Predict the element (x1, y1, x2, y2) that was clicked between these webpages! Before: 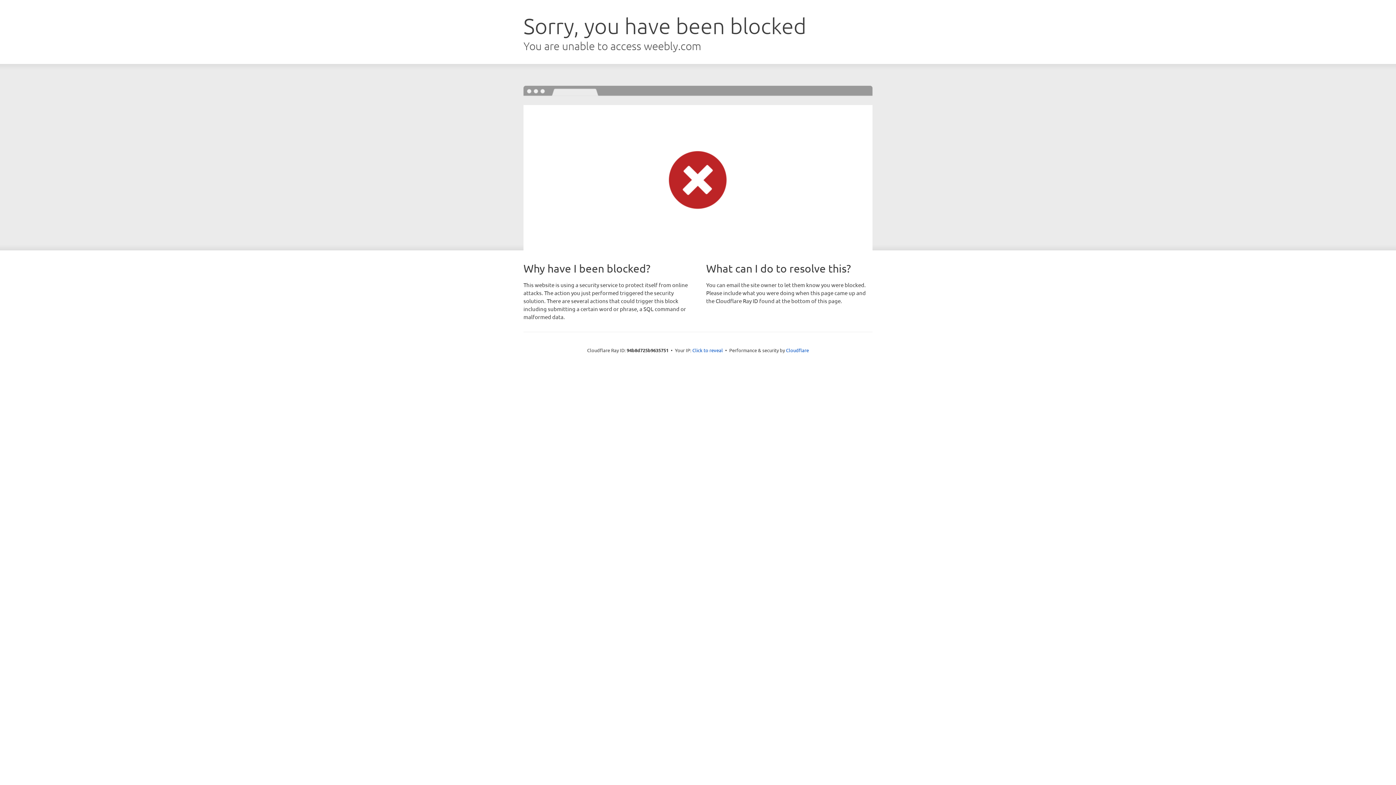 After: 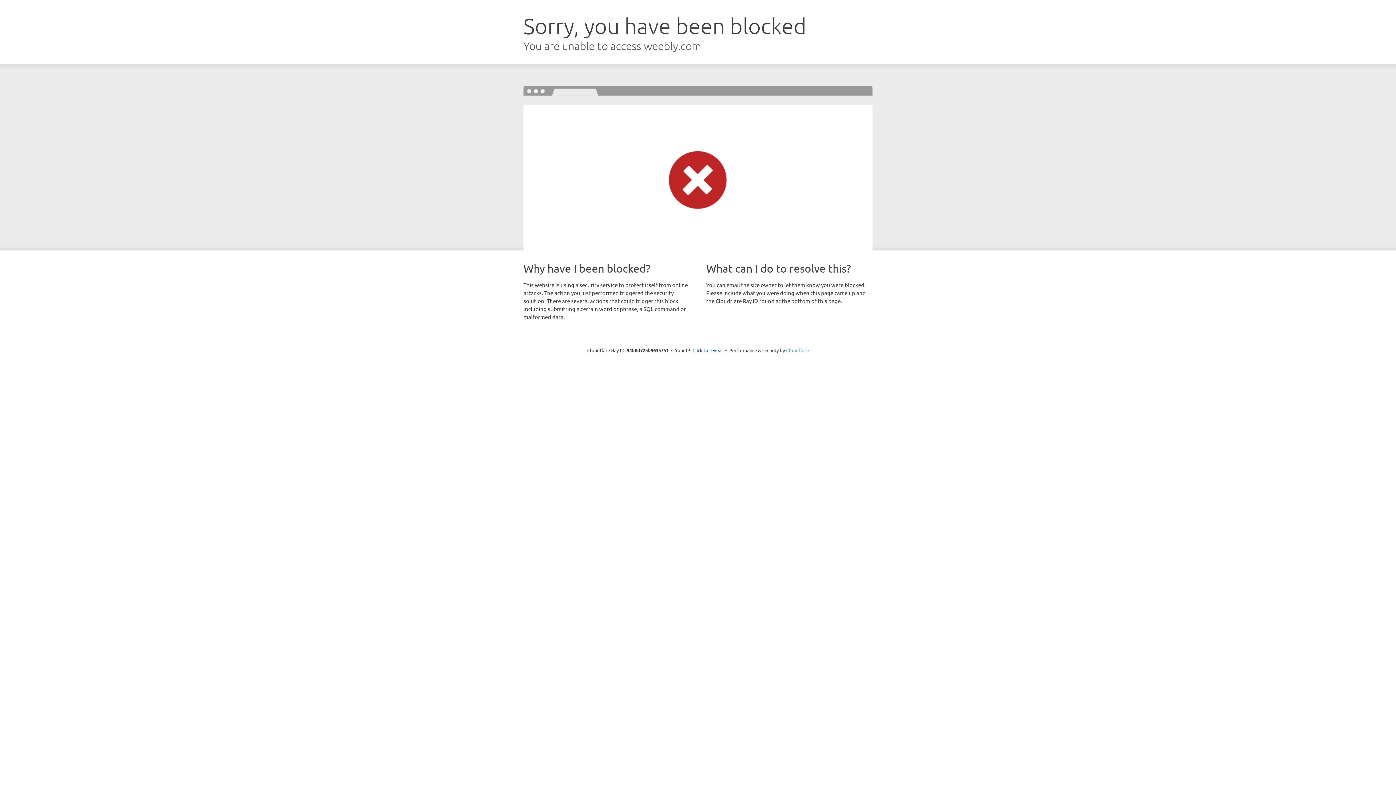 Action: label: Cloudflare bbox: (786, 347, 809, 353)